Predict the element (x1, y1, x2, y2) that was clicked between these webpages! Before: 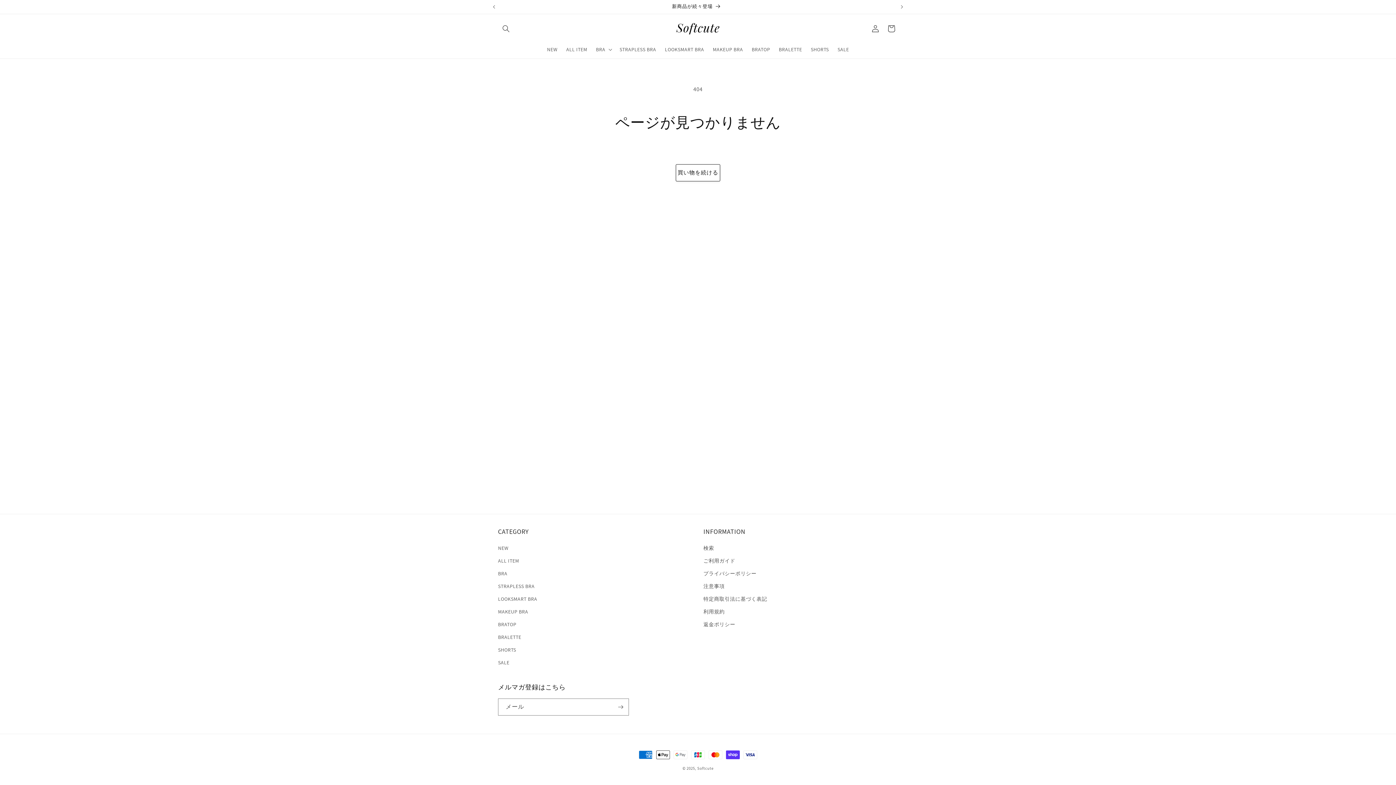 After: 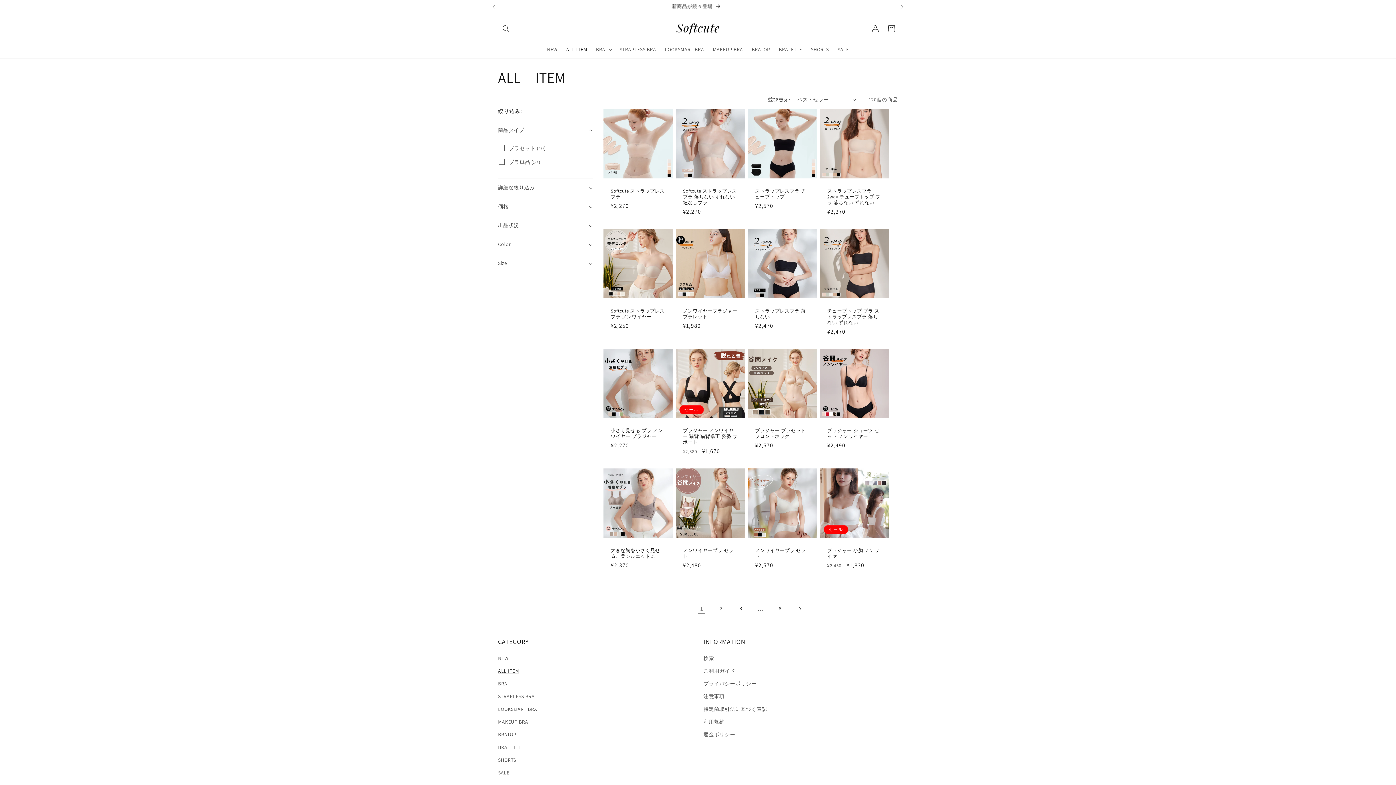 Action: bbox: (562, 41, 591, 56) label: ALL ITEM